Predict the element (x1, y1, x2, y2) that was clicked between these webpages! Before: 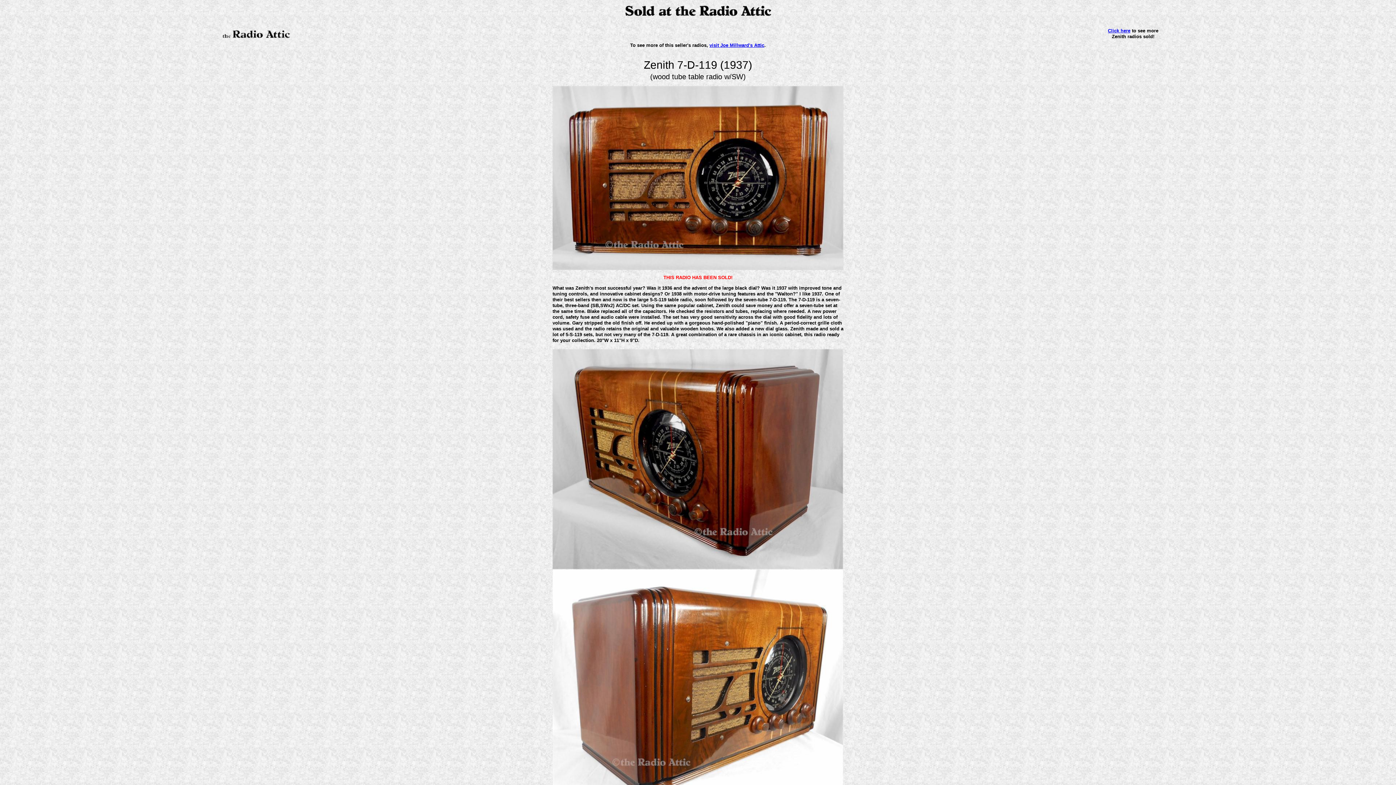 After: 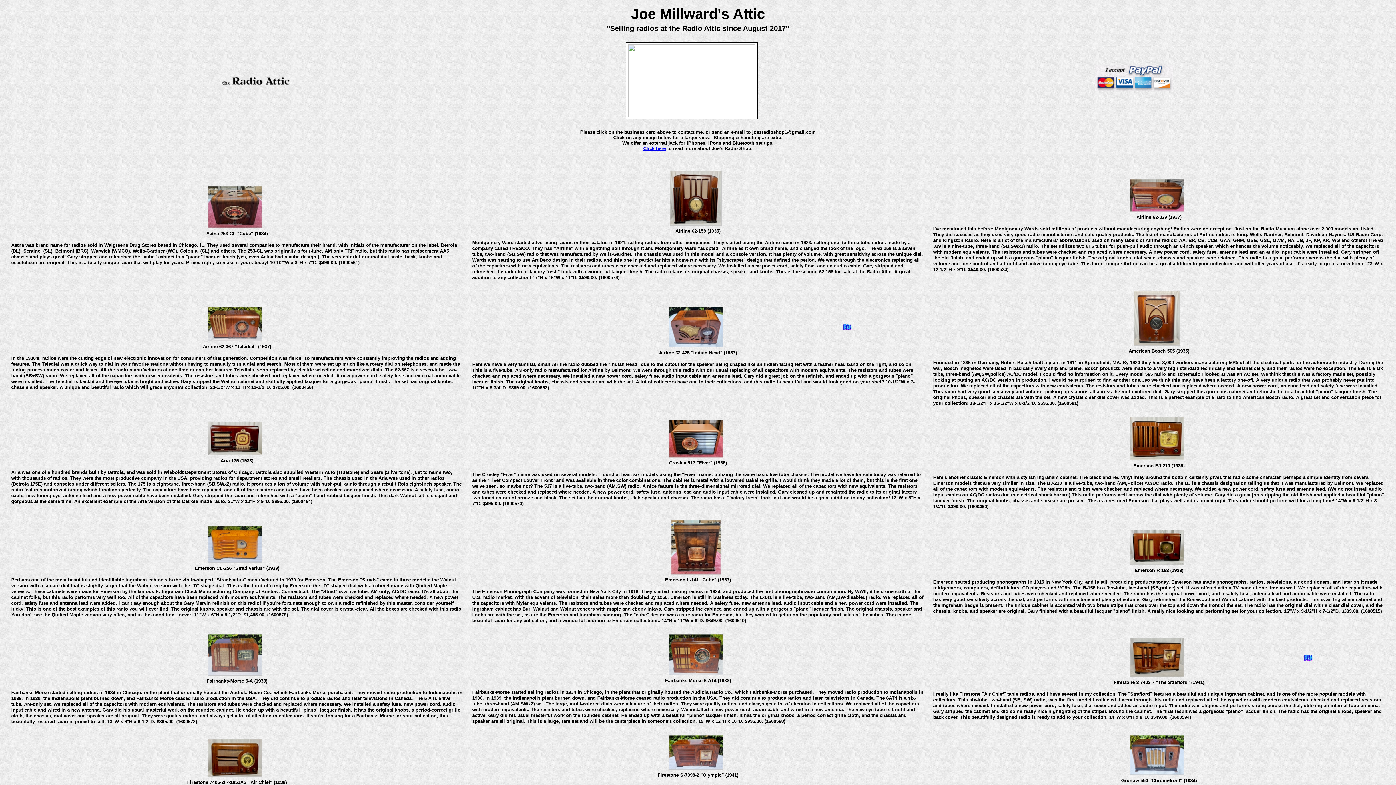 Action: label: visit Joe Millward's Attic bbox: (709, 42, 764, 48)